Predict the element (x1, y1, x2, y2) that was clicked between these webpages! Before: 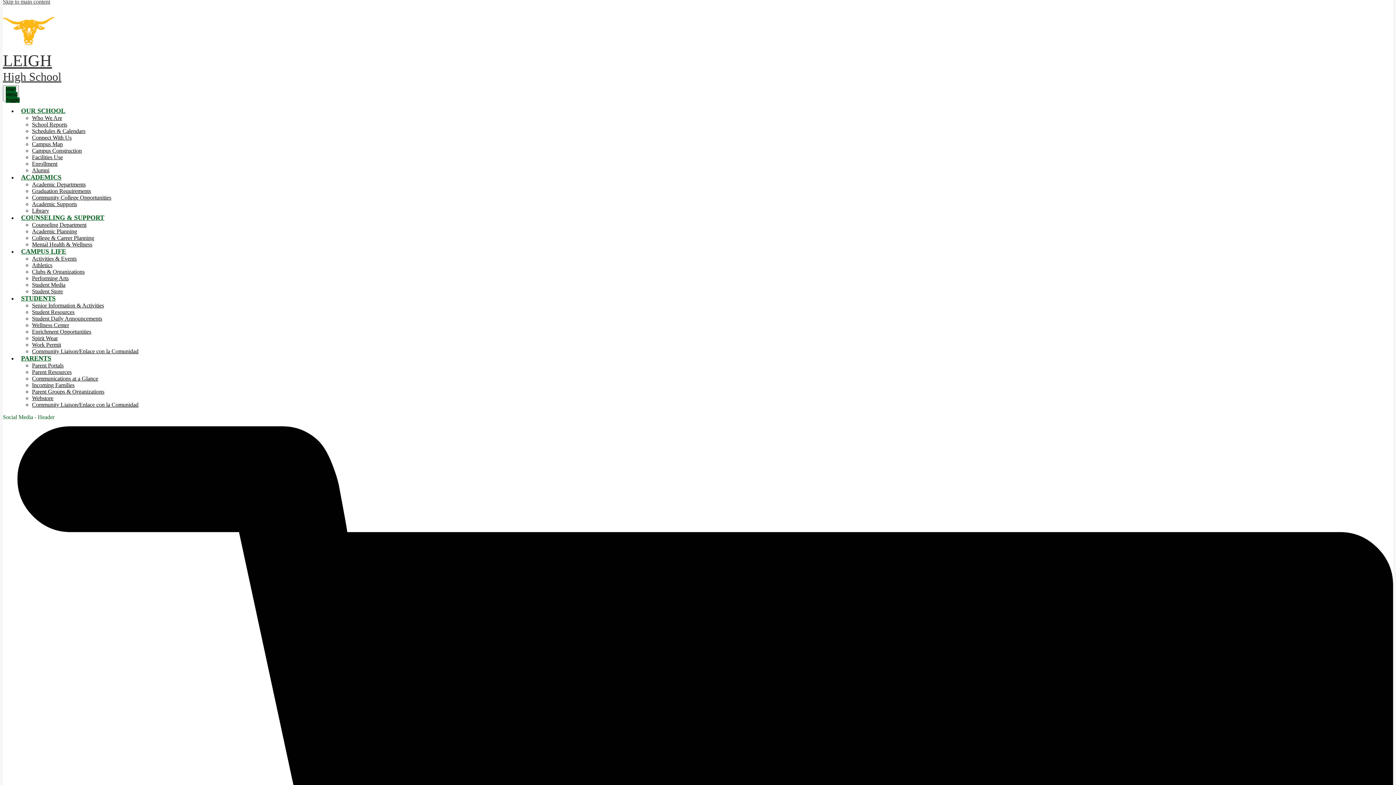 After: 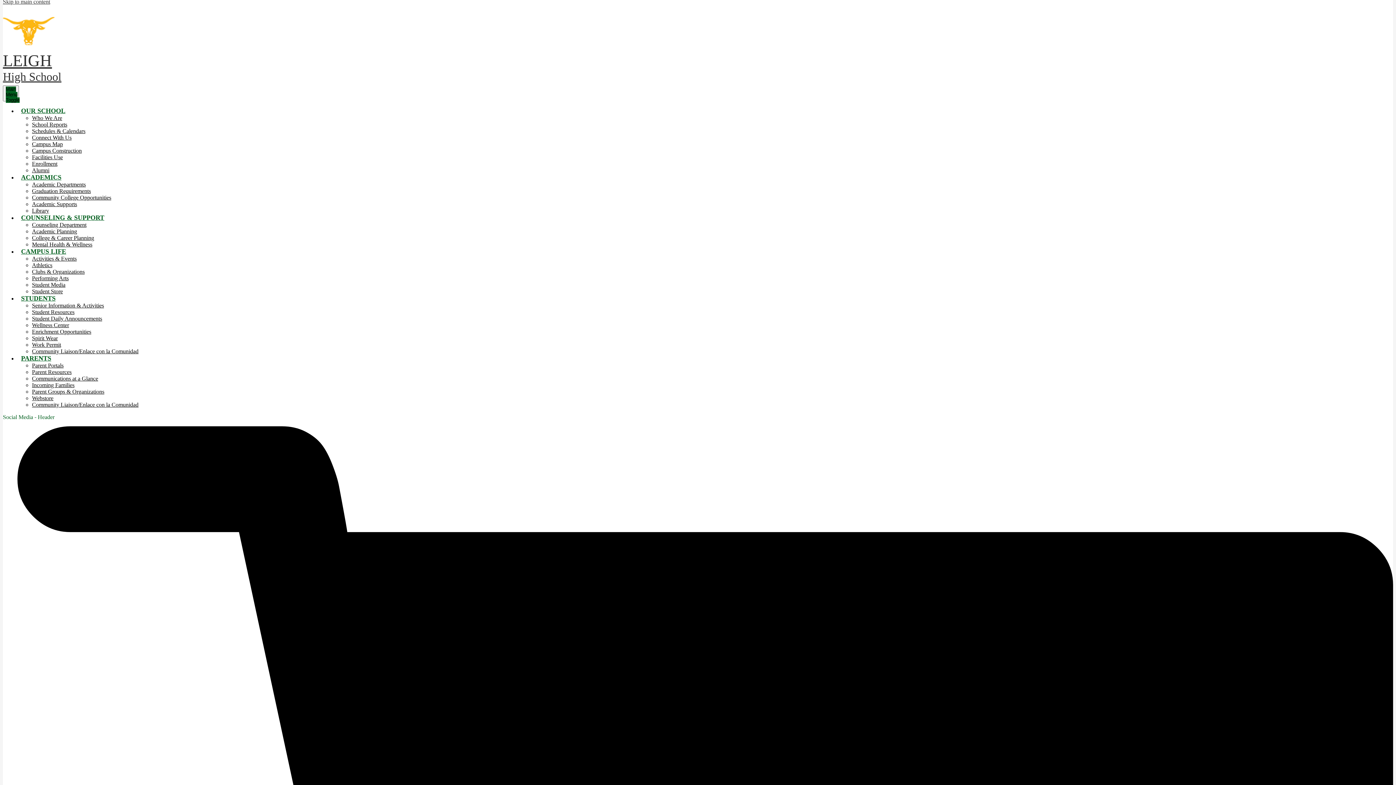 Action: label: Schedules & Calendars bbox: (32, 128, 85, 134)